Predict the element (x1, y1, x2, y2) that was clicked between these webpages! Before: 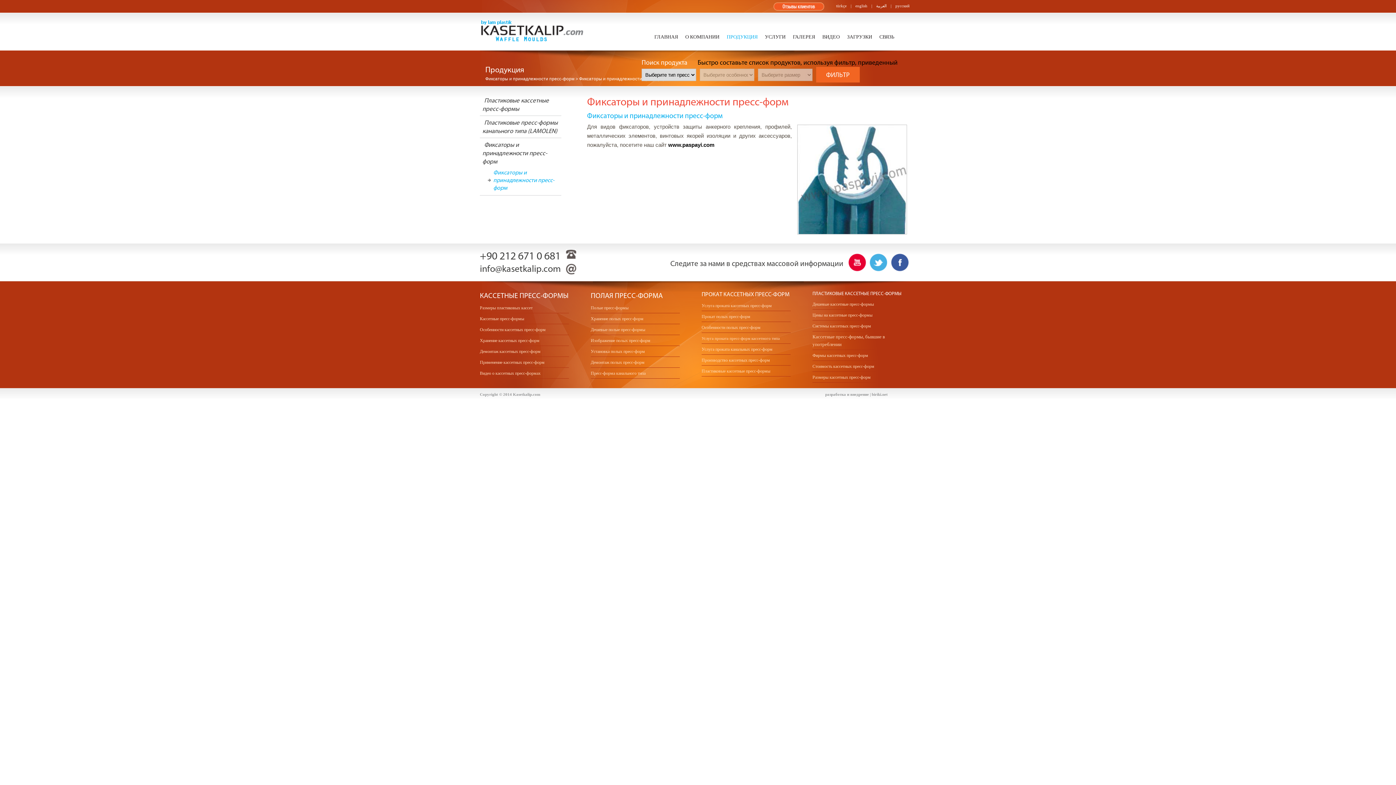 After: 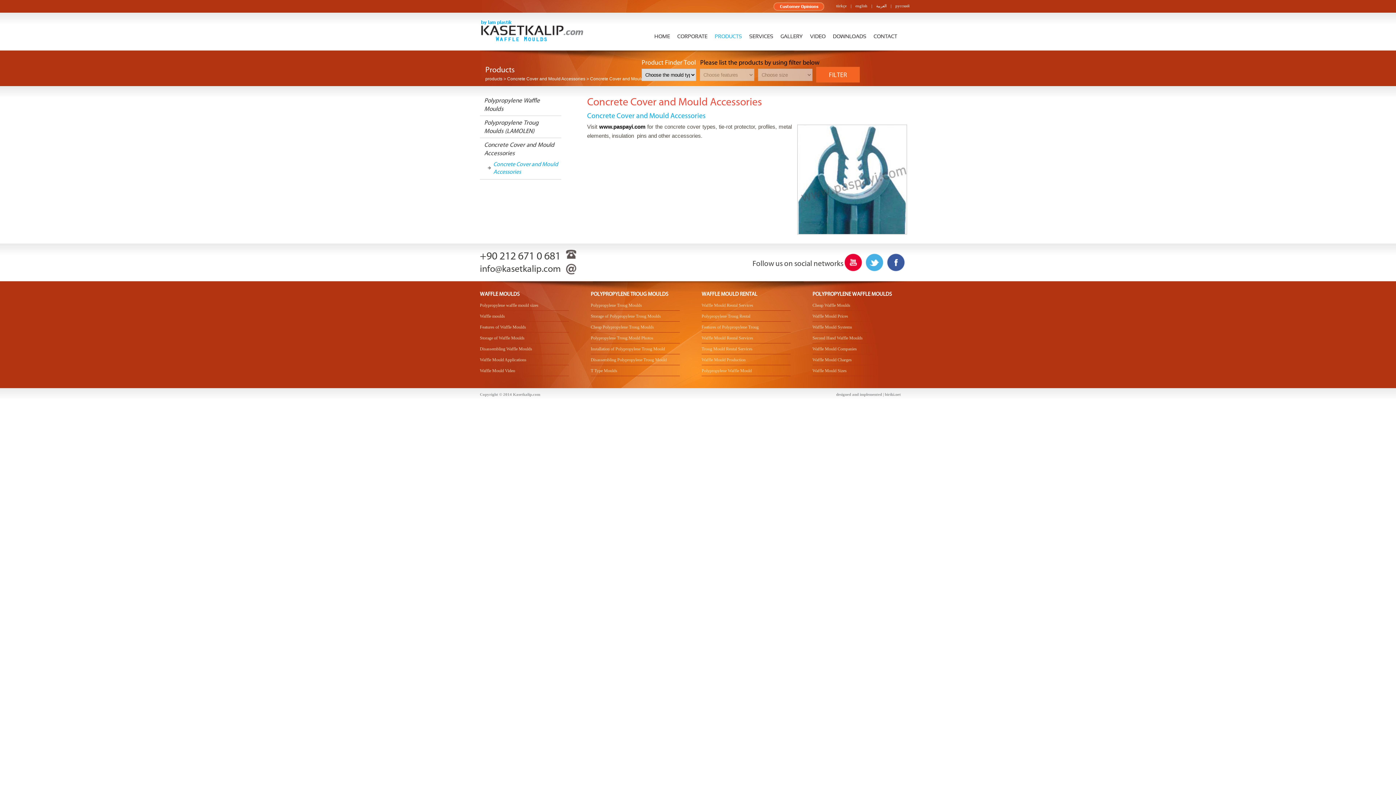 Action: bbox: (852, 3, 870, 8) label: english